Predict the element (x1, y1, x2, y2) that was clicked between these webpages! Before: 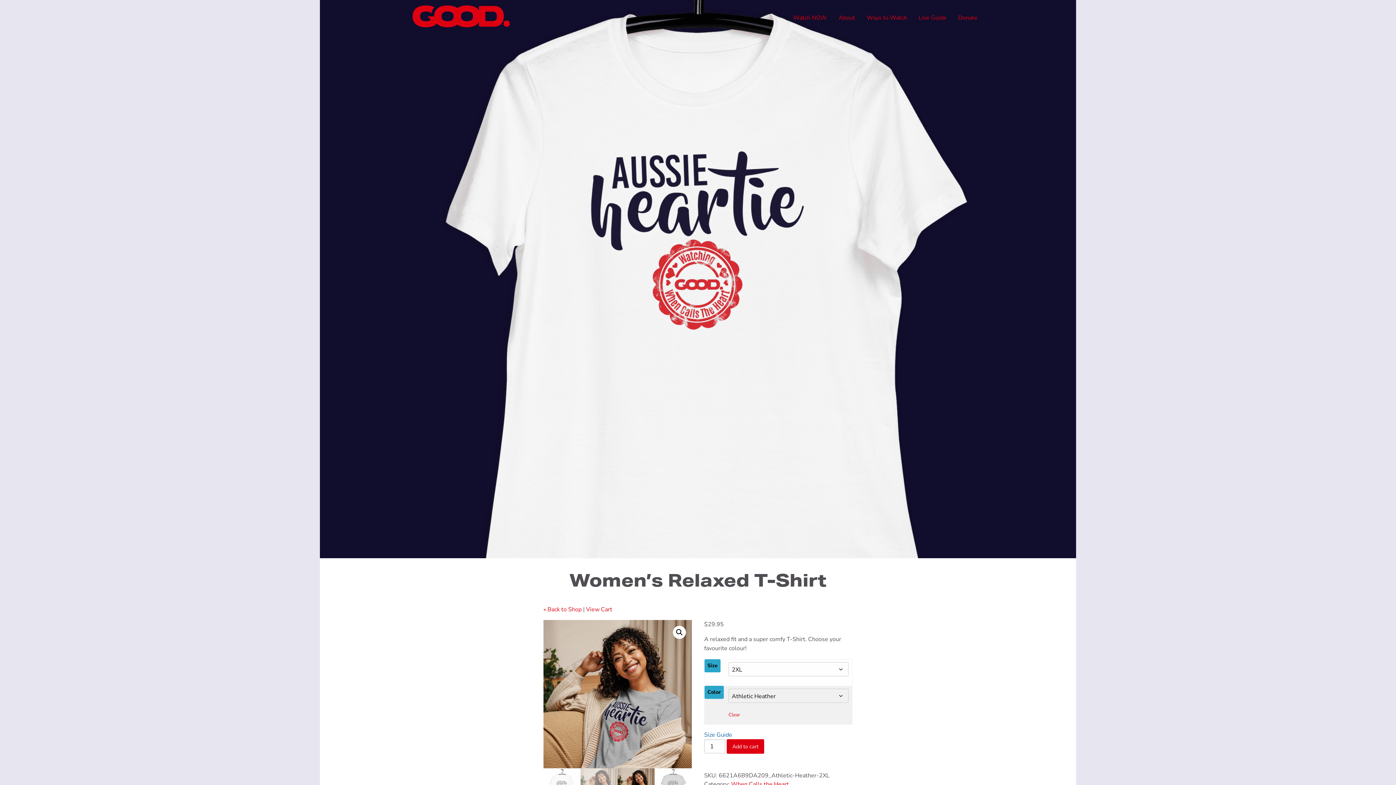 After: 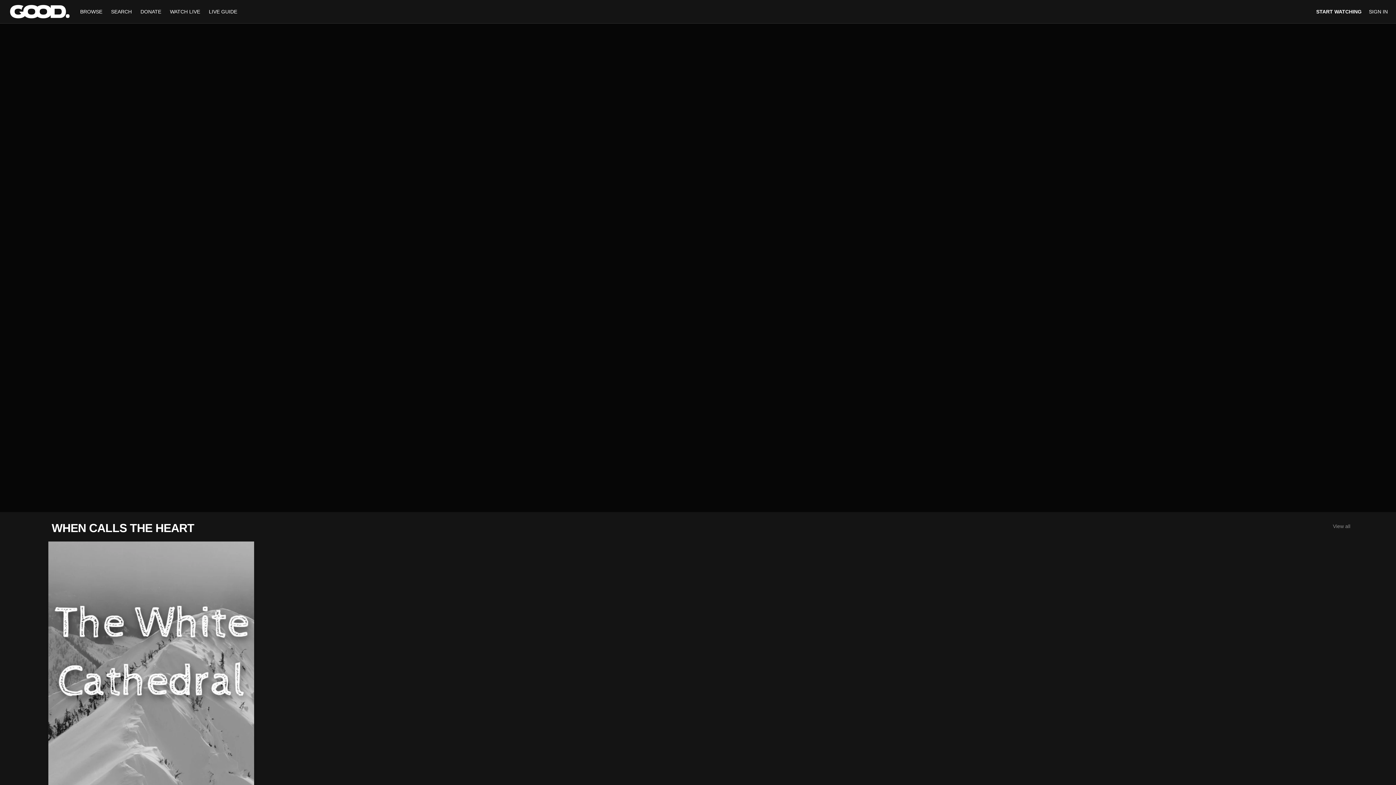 Action: bbox: (787, 10, 833, 24) label: Watch NOW